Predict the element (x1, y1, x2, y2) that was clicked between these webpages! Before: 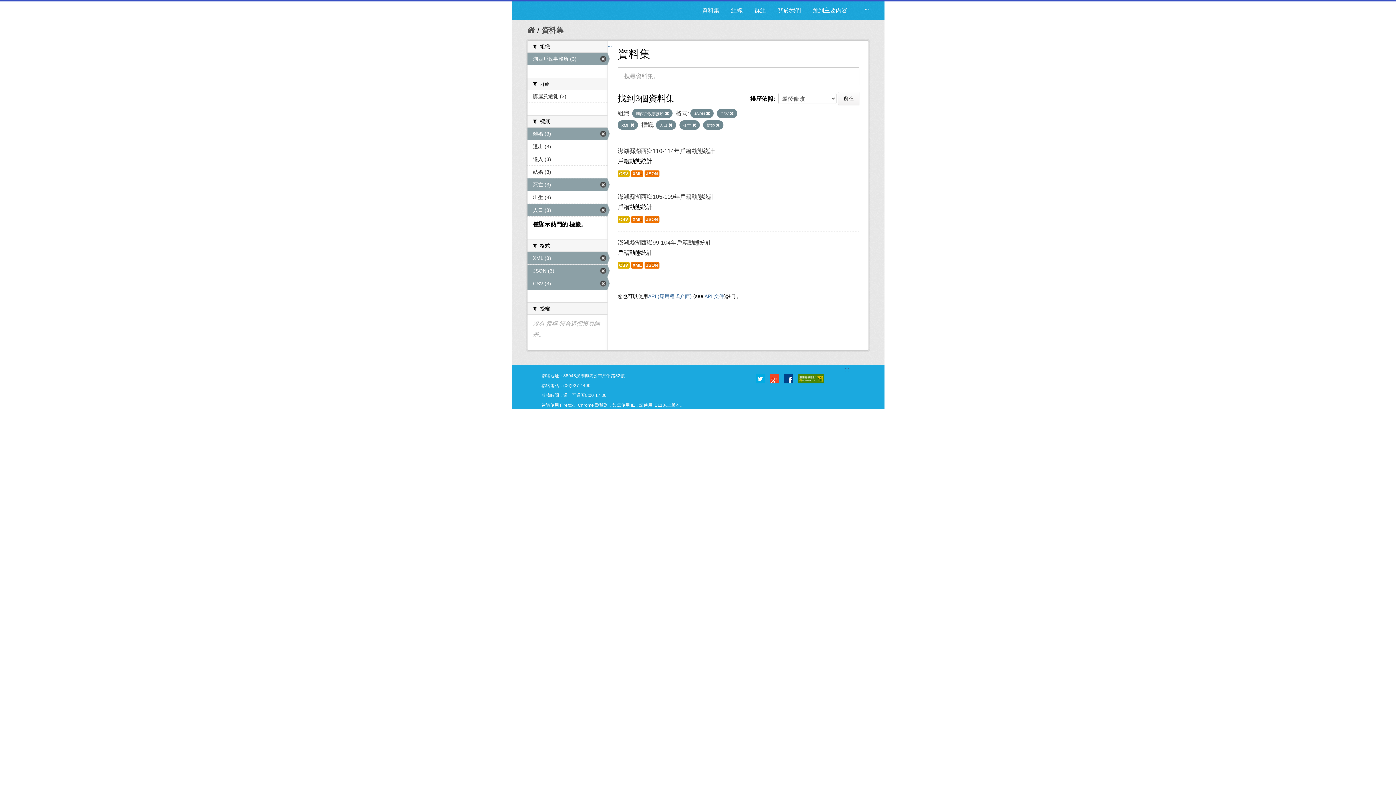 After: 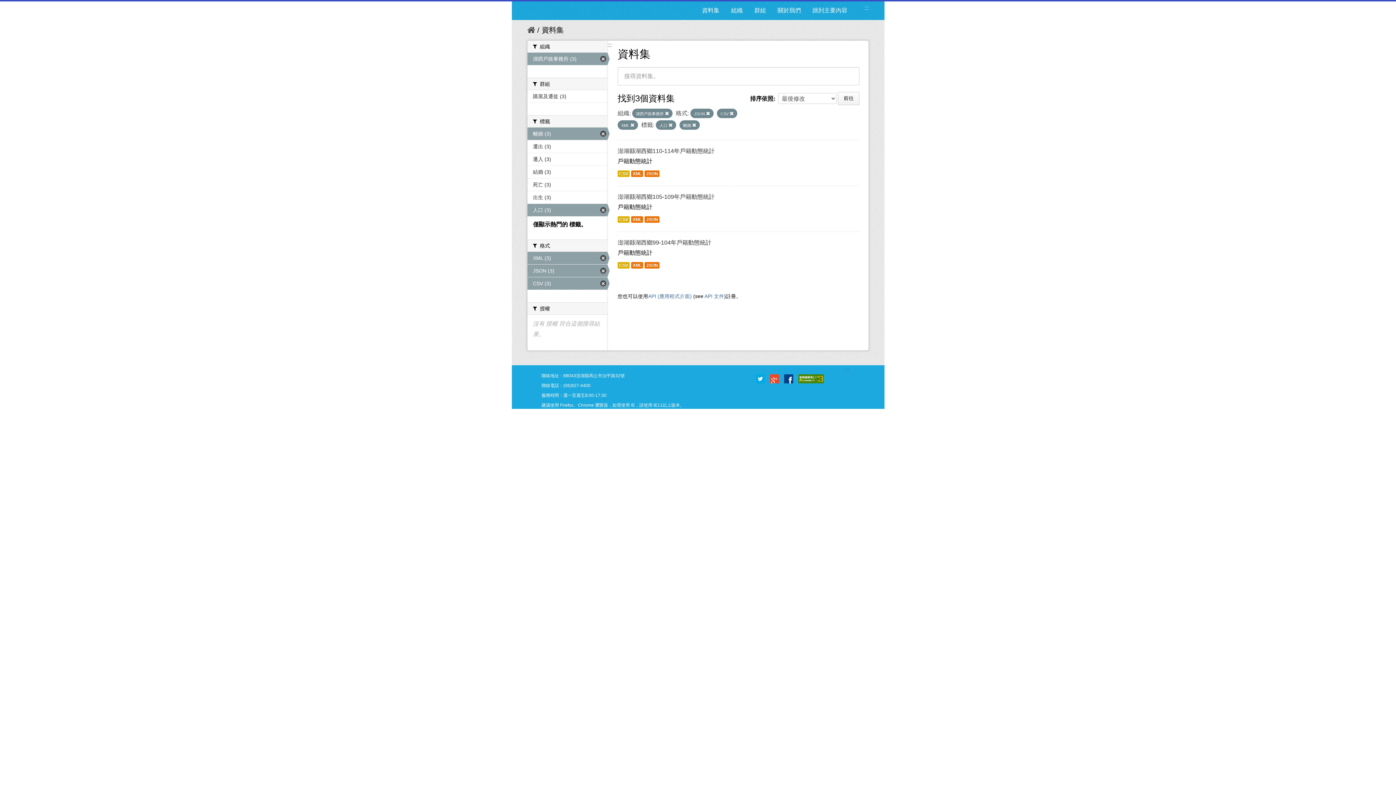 Action: label: 死亡  bbox: (683, 123, 696, 127)